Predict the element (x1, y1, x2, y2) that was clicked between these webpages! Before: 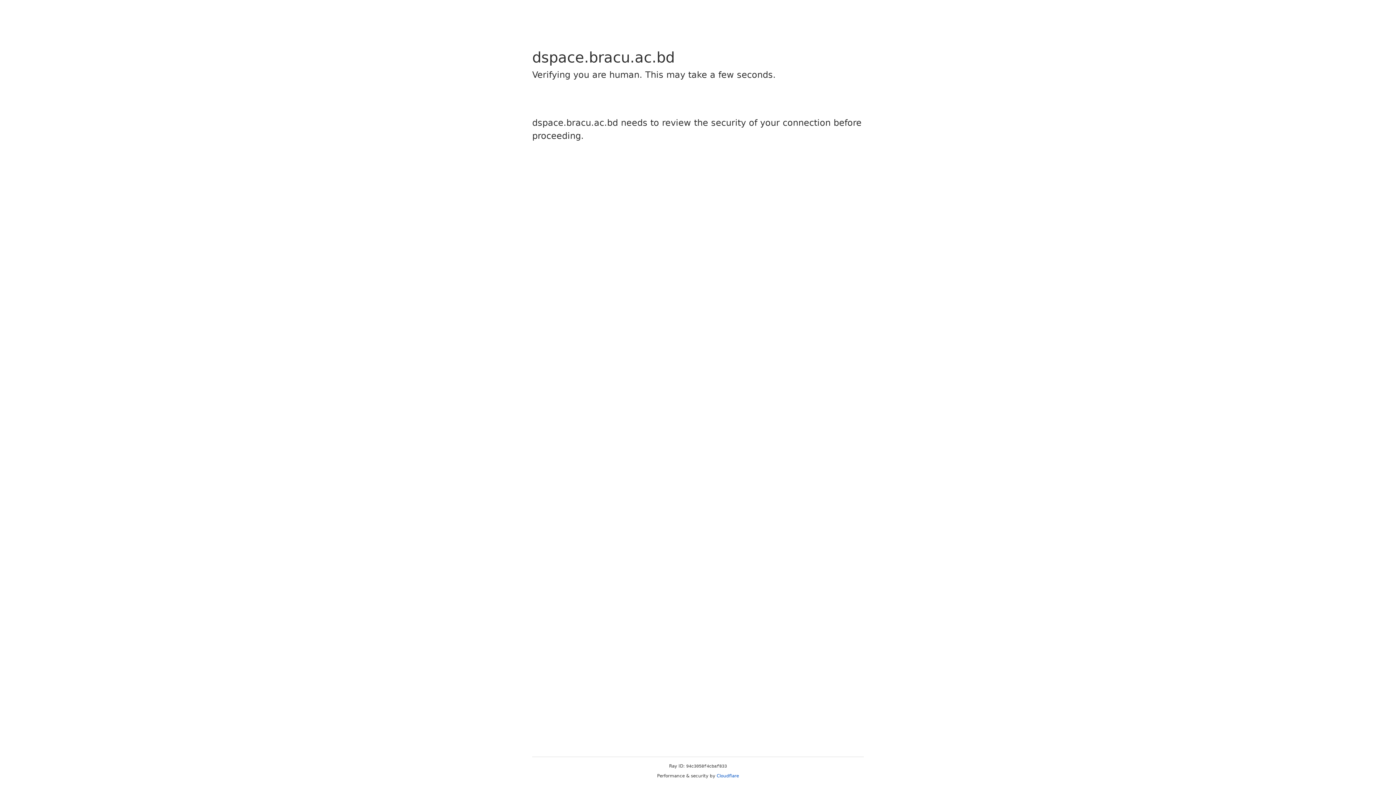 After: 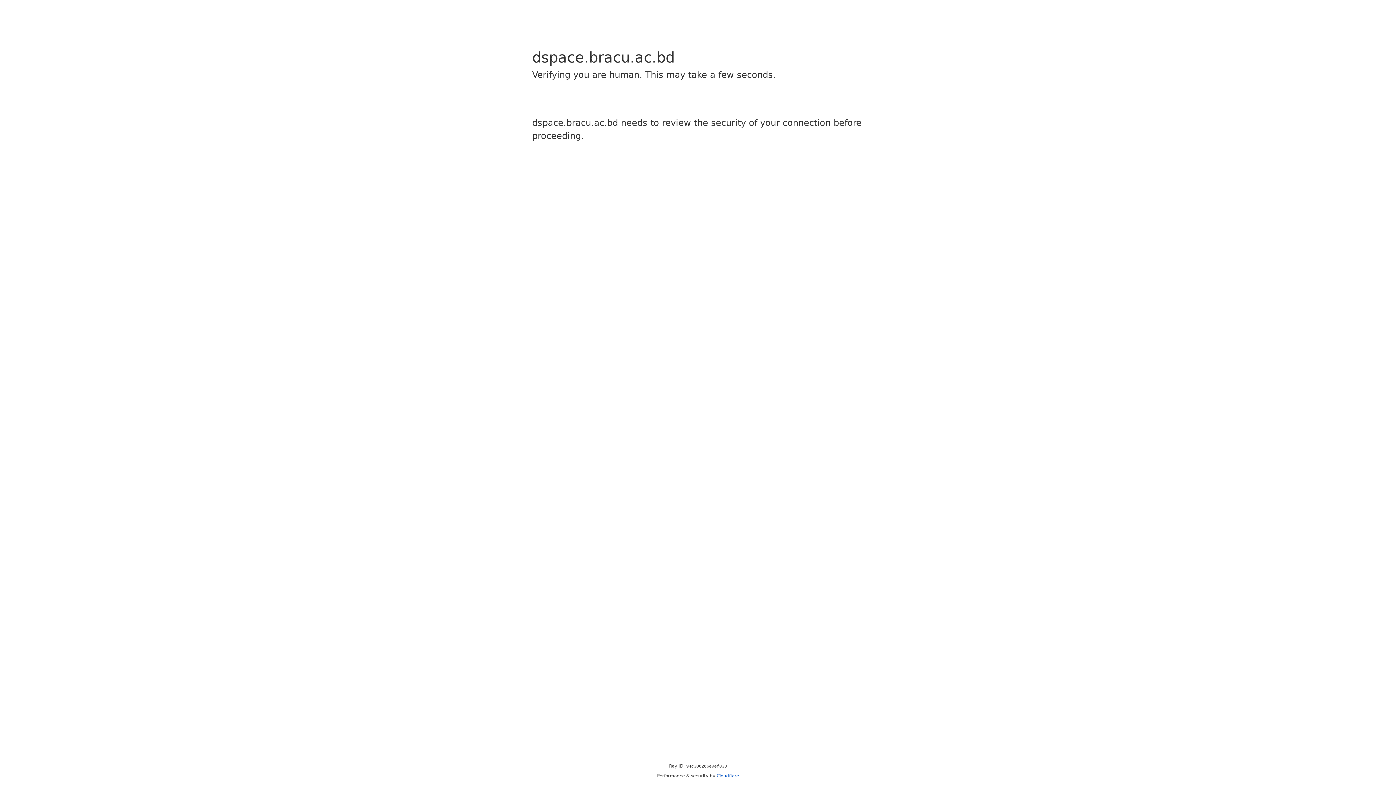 Action: bbox: (716, 773, 739, 778) label: Cloudflare